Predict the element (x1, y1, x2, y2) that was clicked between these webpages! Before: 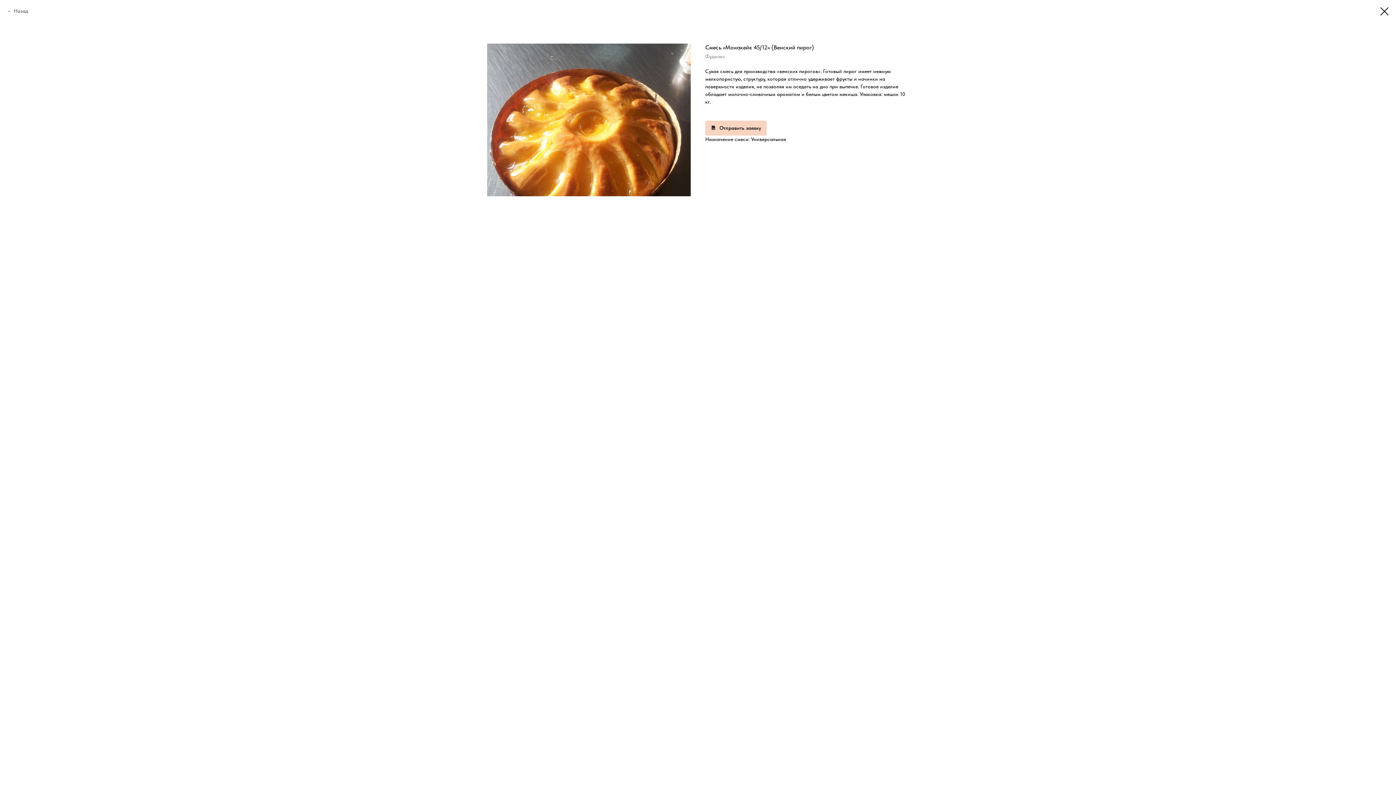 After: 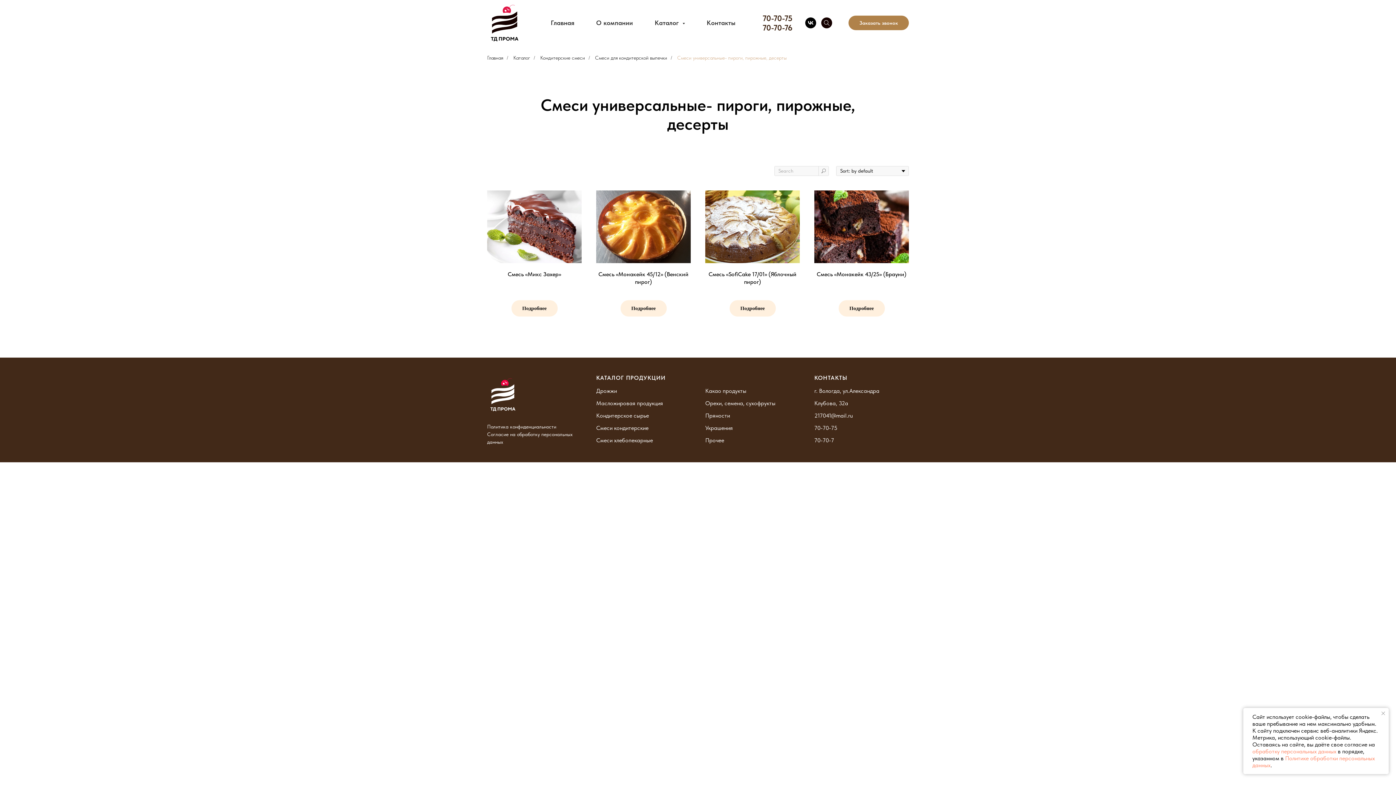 Action: bbox: (1380, 7, 1389, 15)